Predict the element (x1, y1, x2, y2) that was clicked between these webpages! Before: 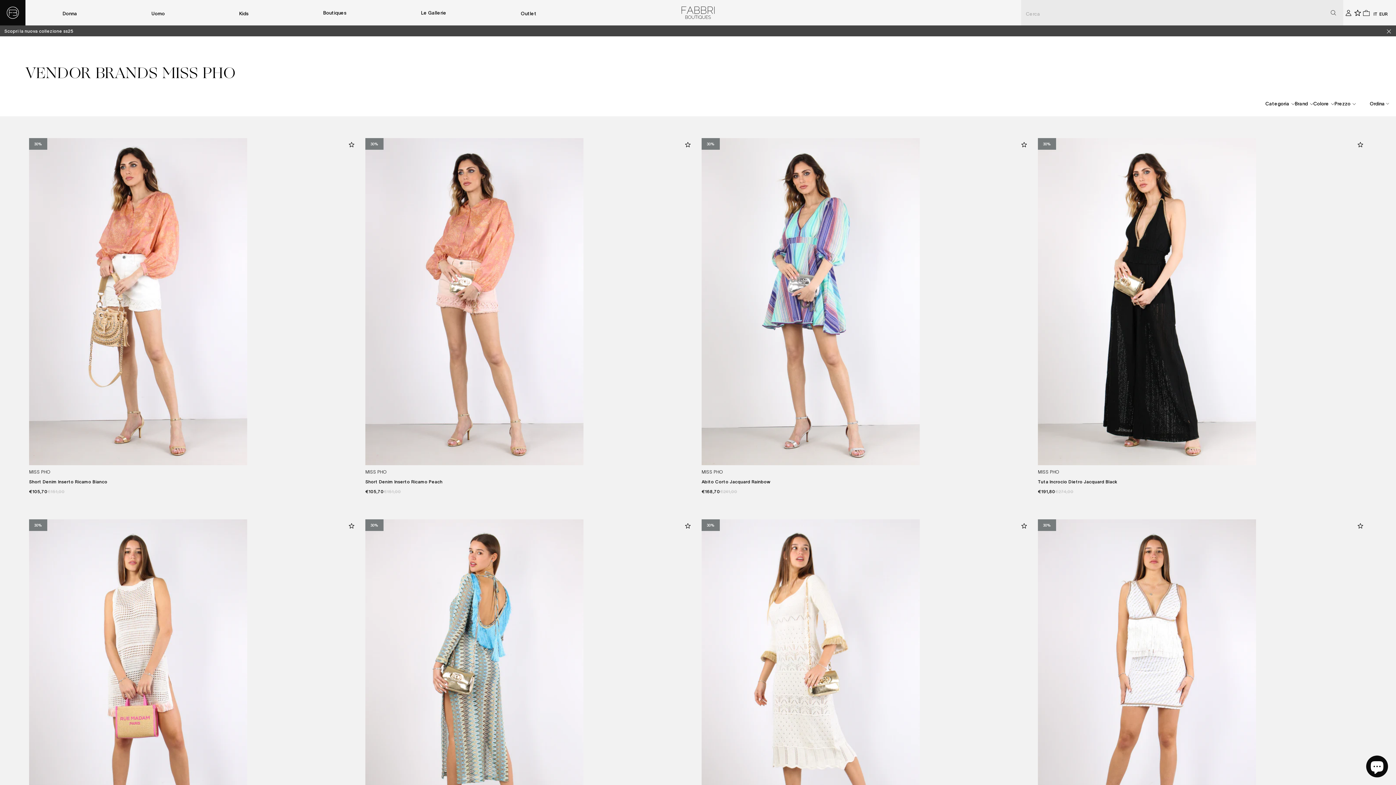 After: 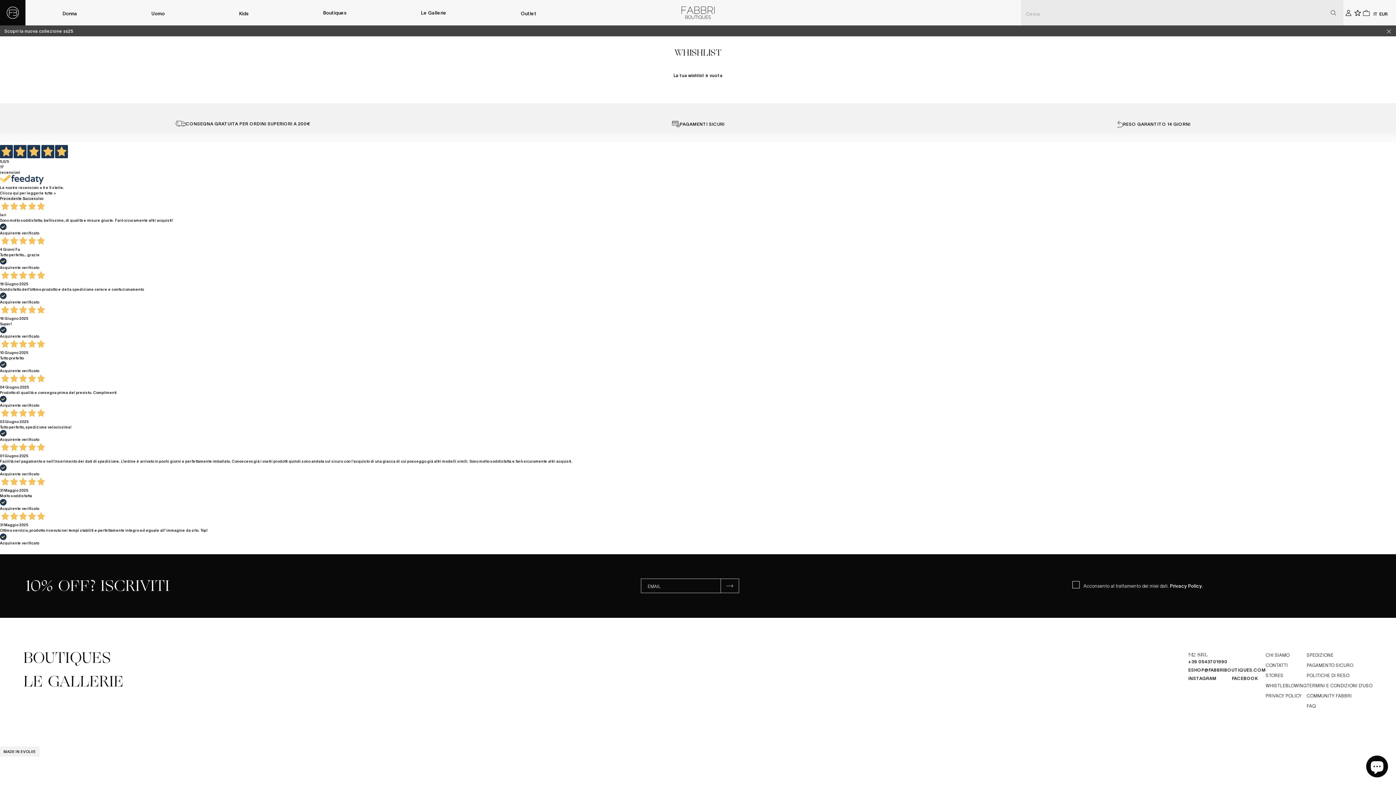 Action: label: 0 bbox: (1354, 9, 1361, 16)